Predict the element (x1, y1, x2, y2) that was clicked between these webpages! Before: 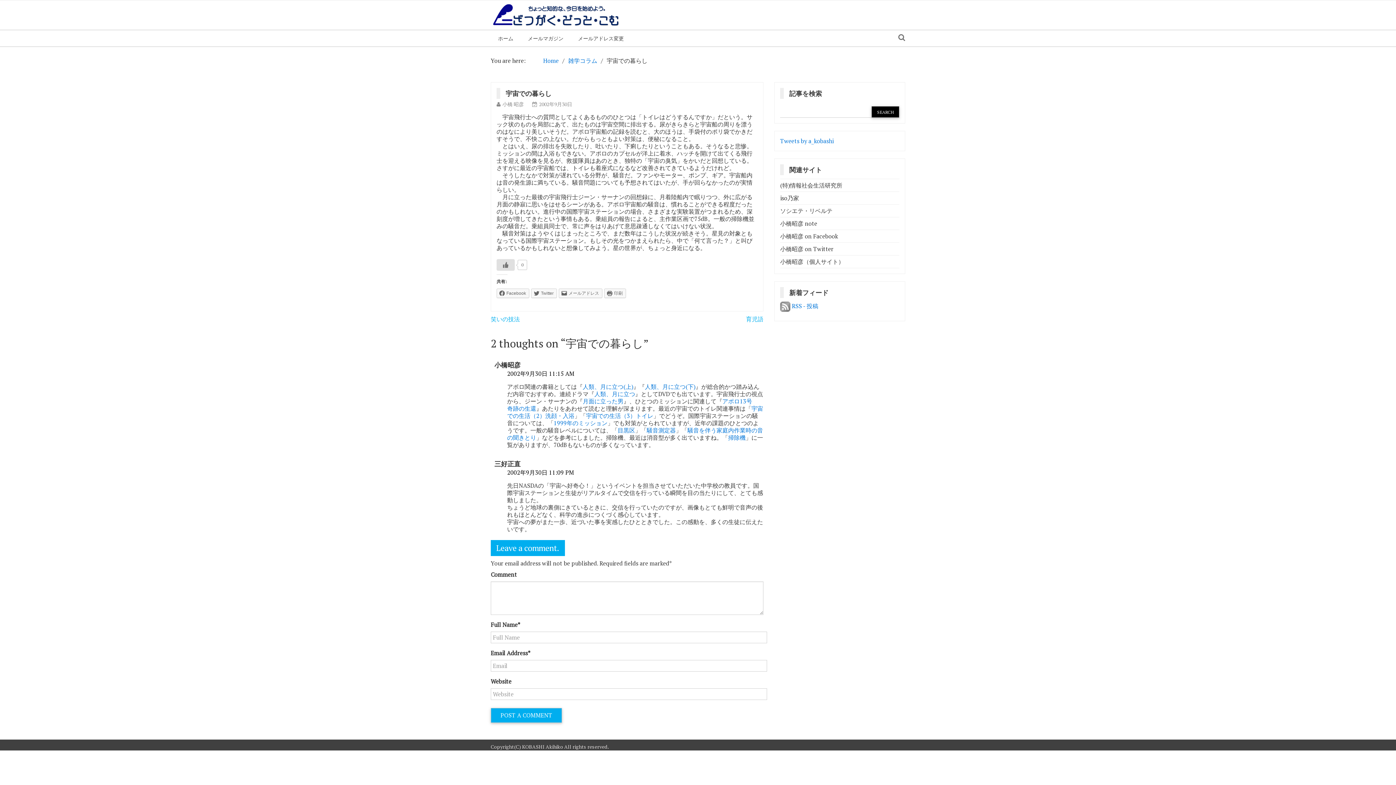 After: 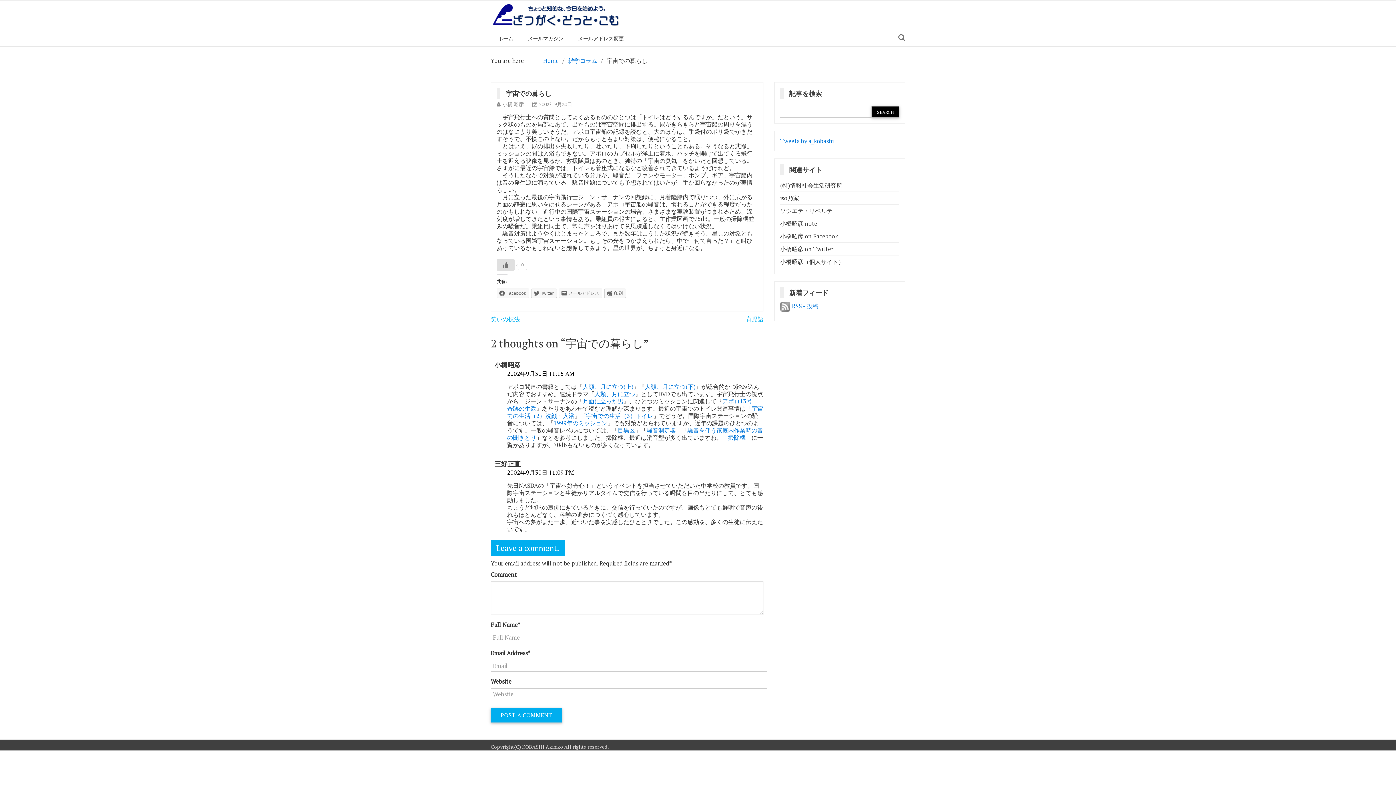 Action: label: 2002年9月30日 11:15 AM bbox: (507, 369, 574, 377)